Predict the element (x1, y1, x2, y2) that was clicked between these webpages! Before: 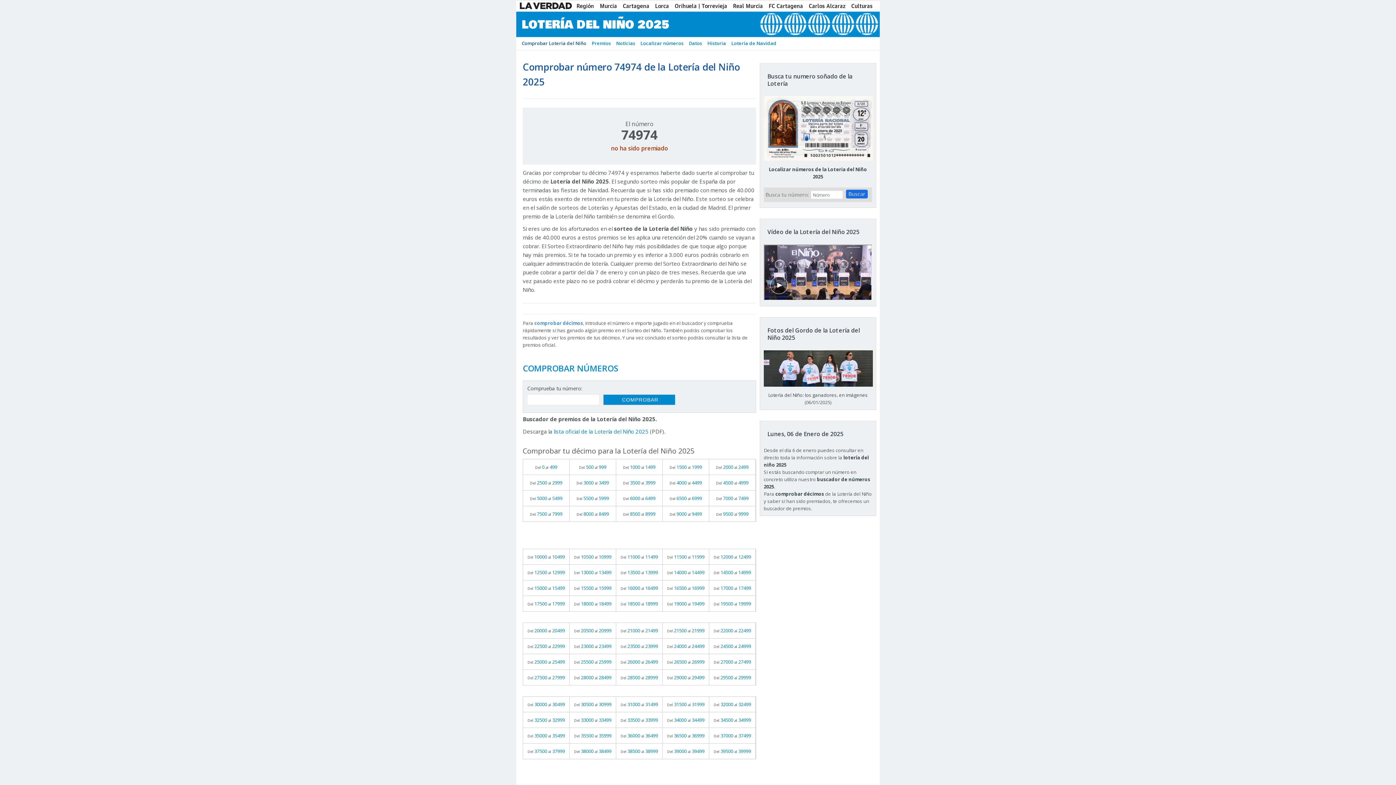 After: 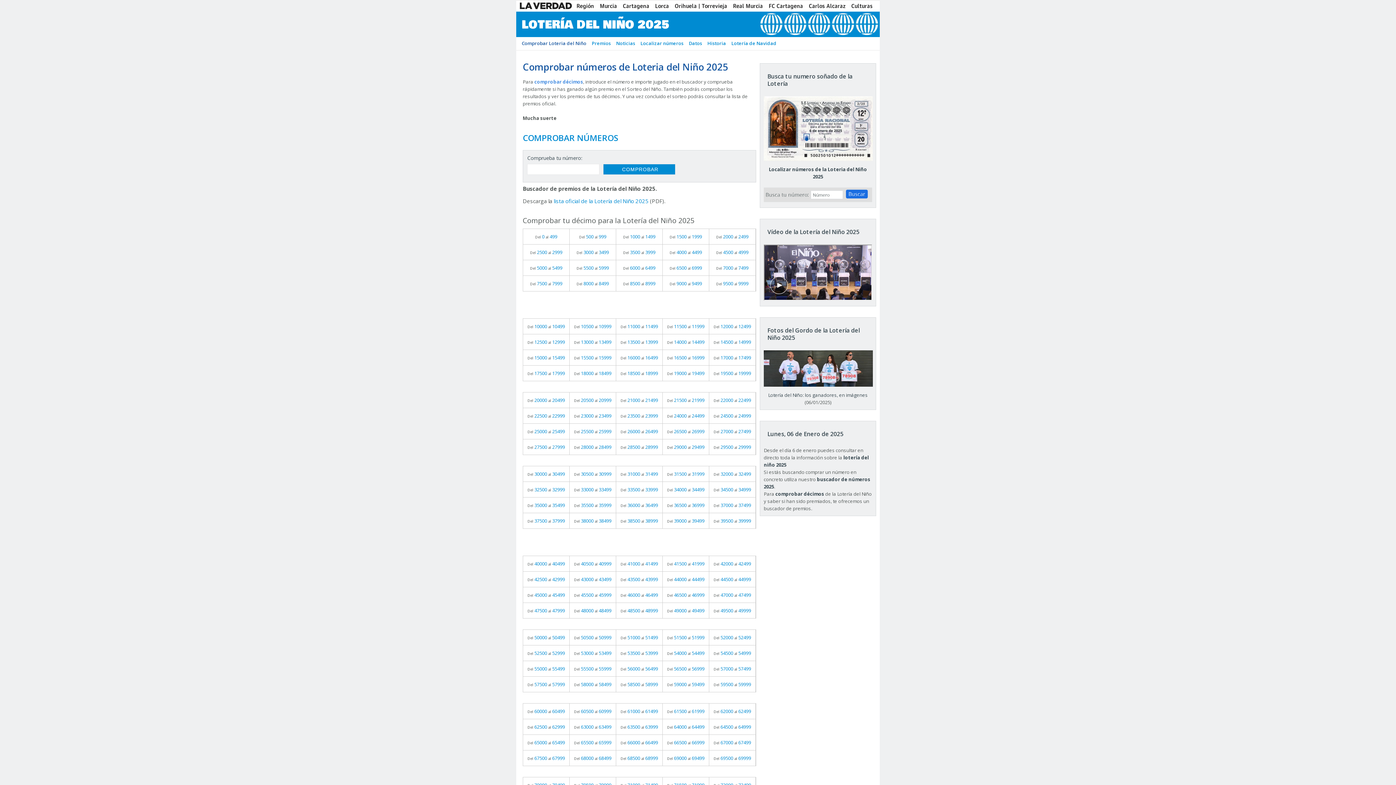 Action: label: comprobar décimos bbox: (775, 491, 824, 497)